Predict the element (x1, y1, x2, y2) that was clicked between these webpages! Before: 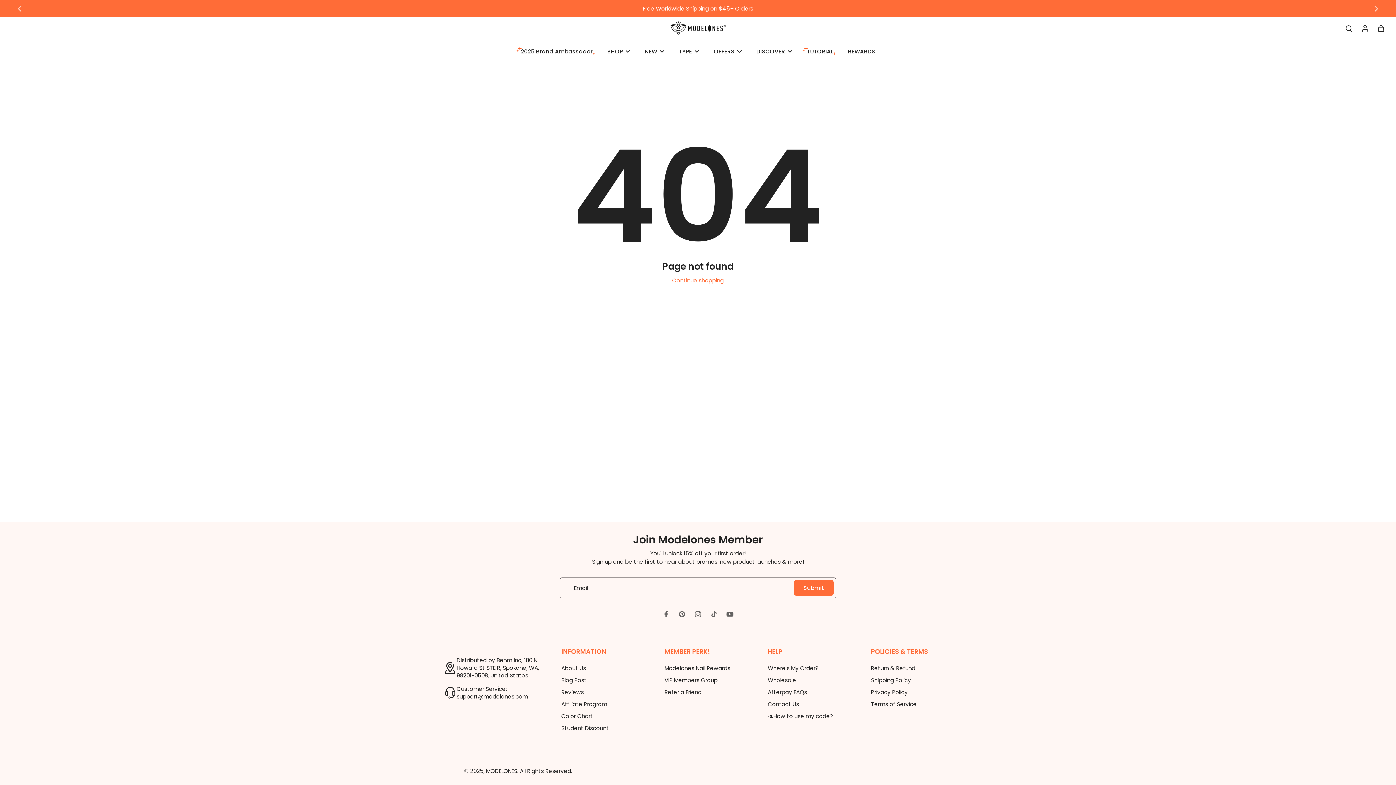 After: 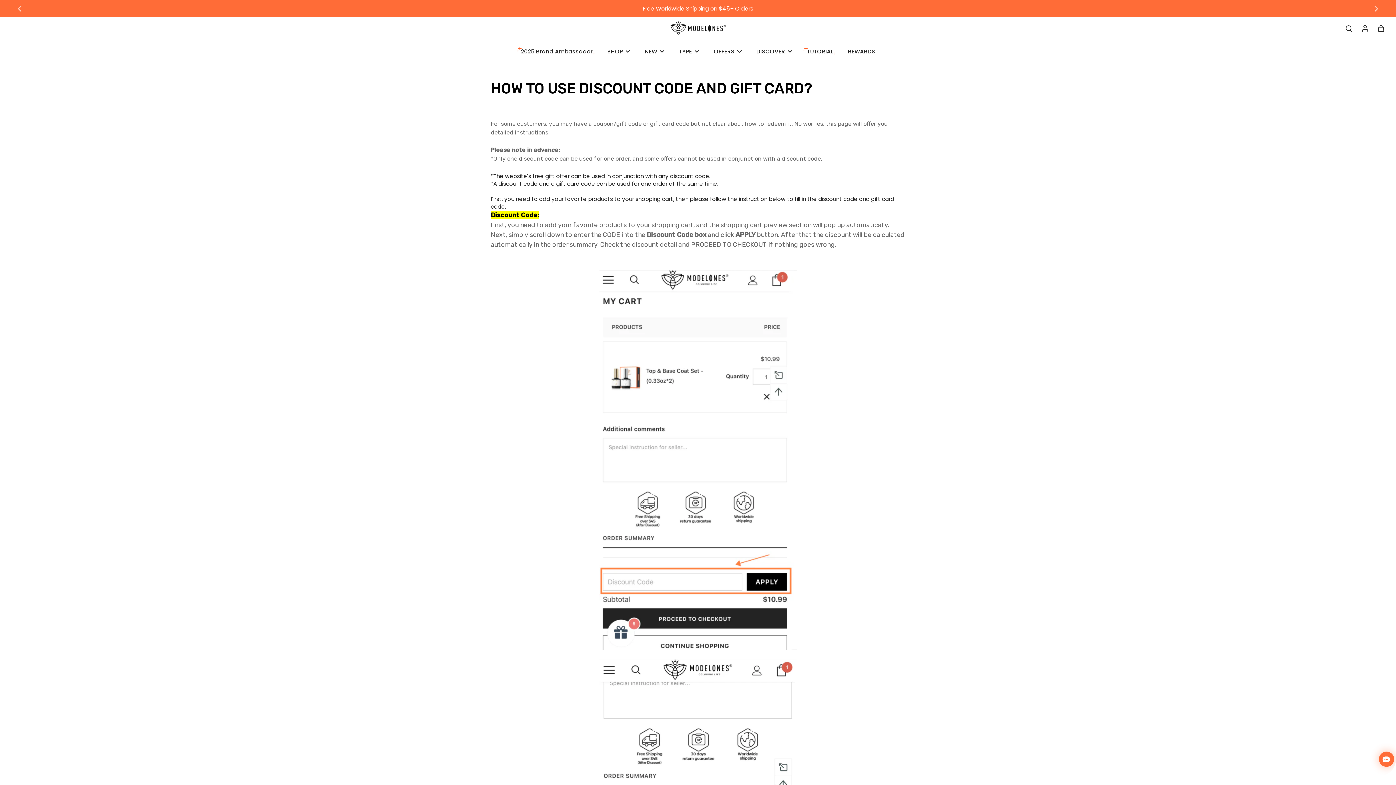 Action: label: 📣How to use my code? bbox: (768, 712, 833, 720)